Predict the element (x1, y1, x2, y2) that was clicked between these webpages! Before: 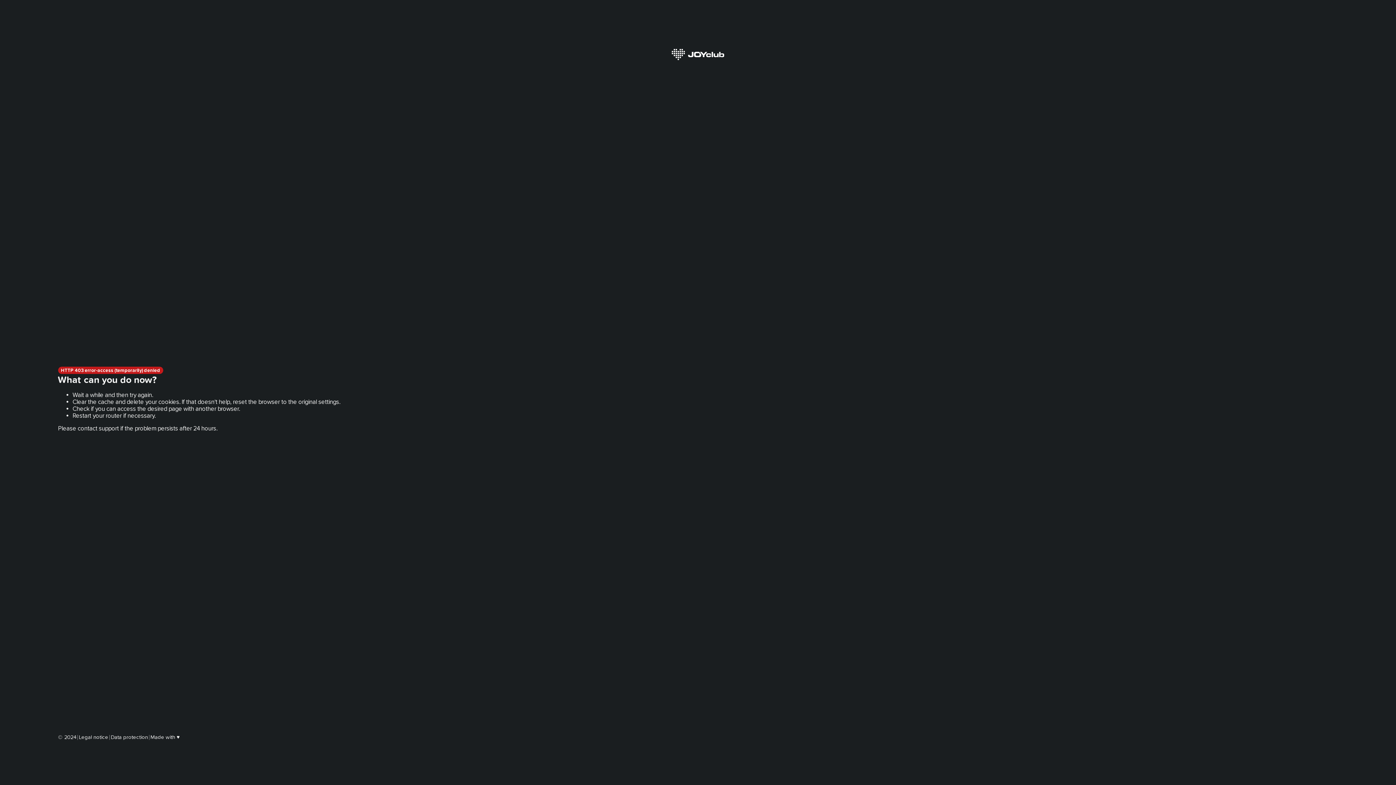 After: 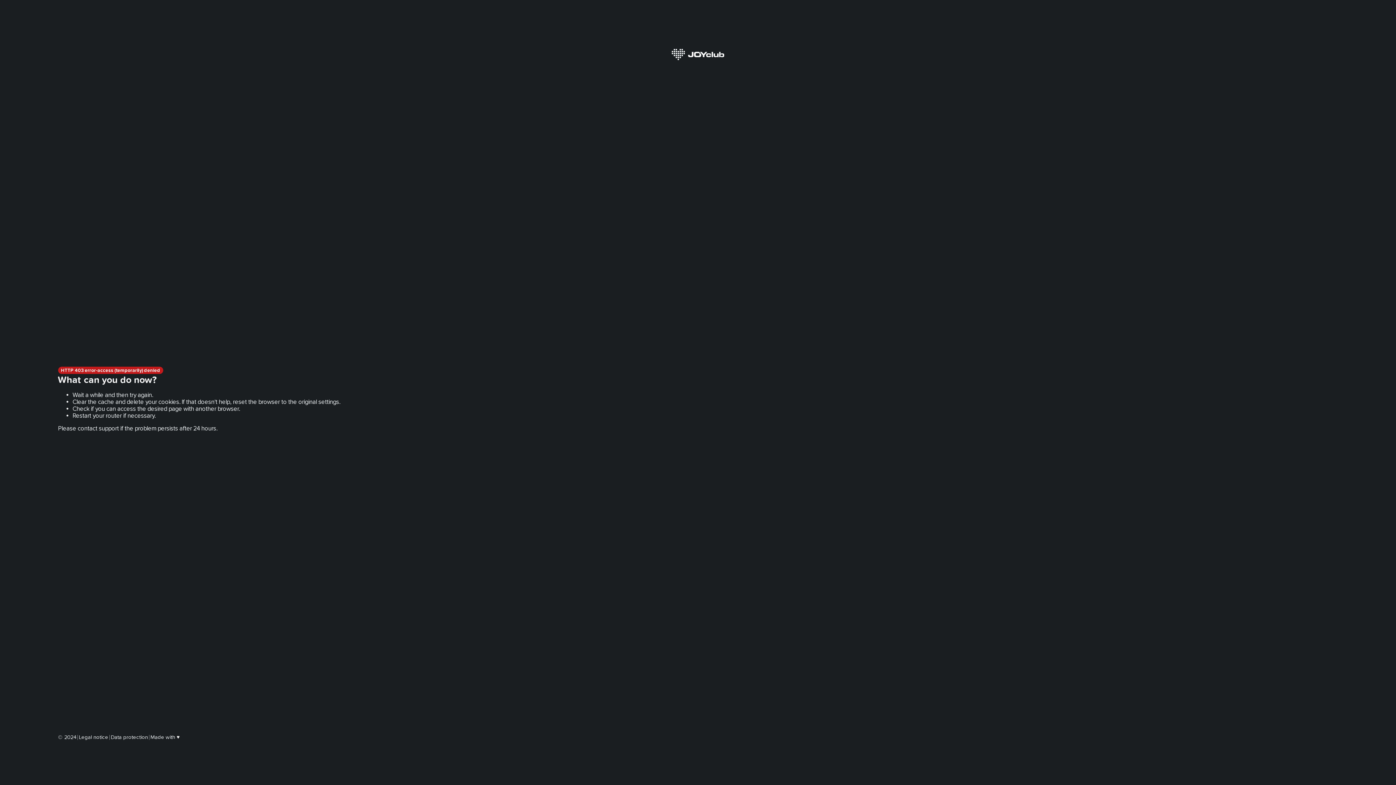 Action: label: Data protection bbox: (110, 734, 148, 740)